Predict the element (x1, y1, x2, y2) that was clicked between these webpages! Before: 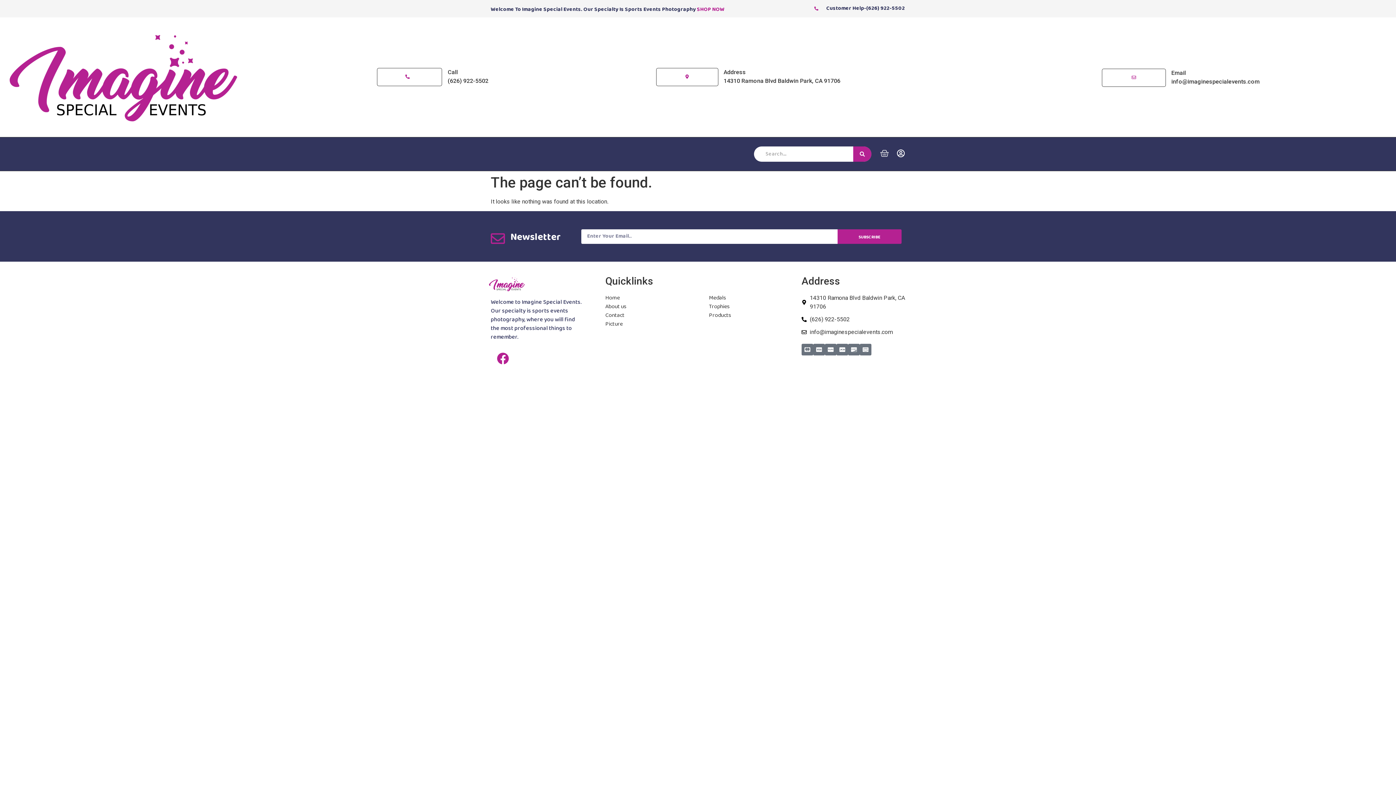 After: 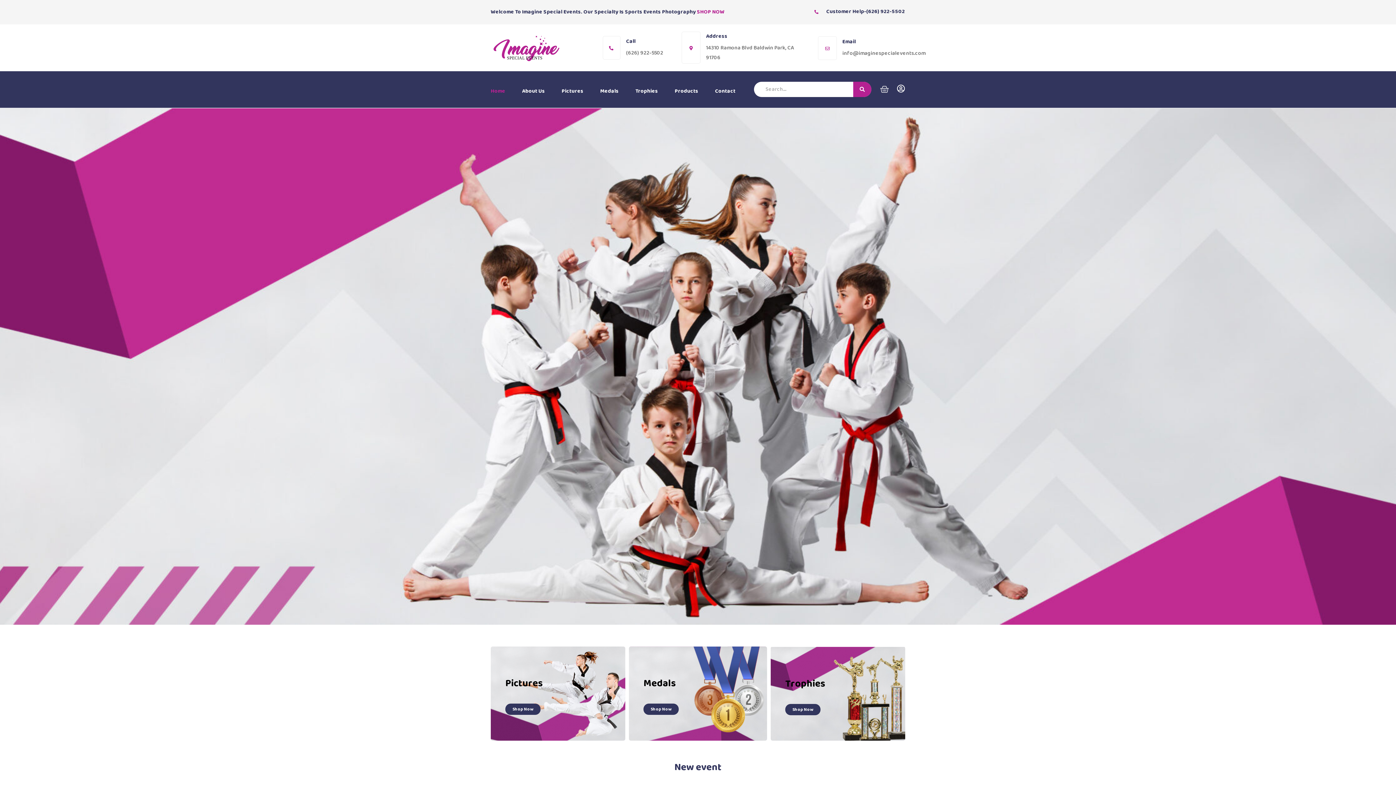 Action: bbox: (487, 276, 583, 292)